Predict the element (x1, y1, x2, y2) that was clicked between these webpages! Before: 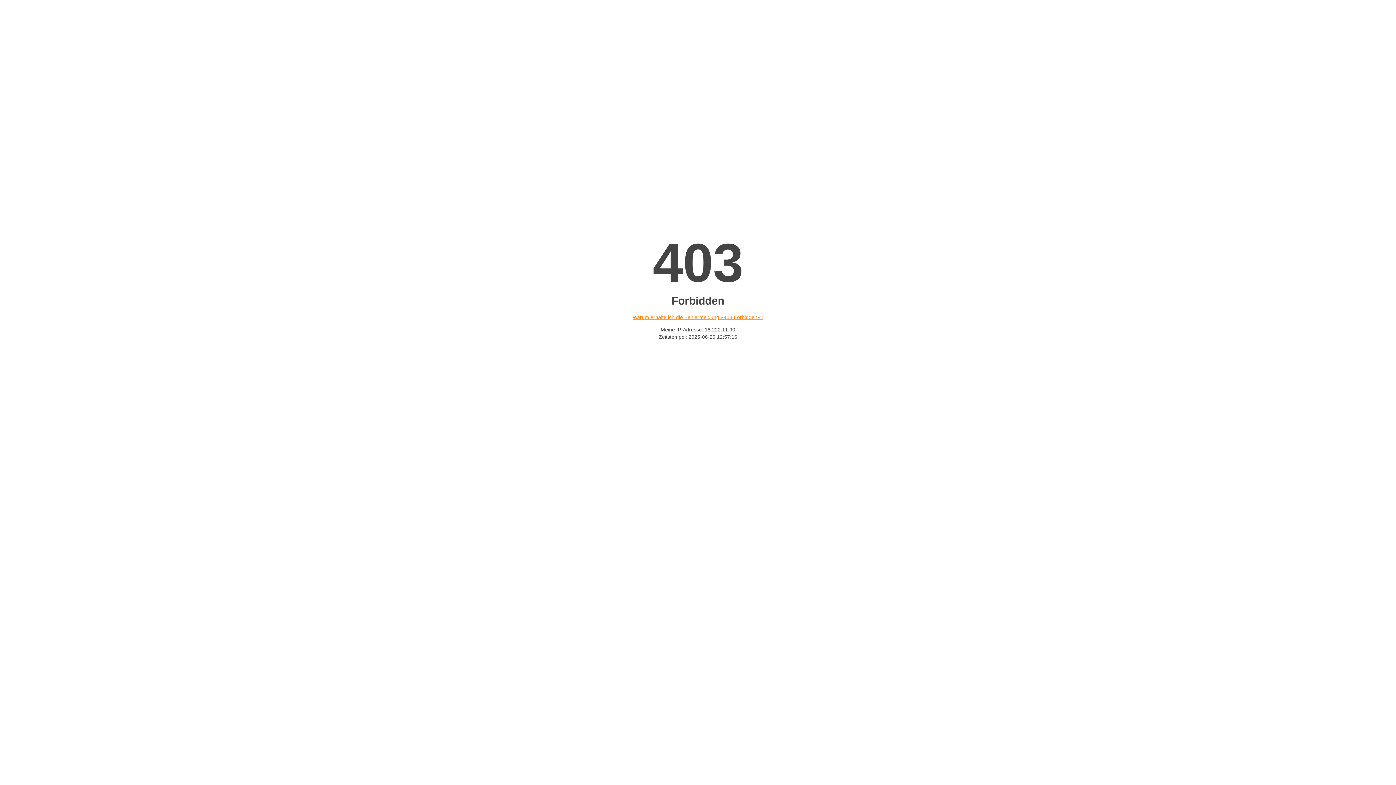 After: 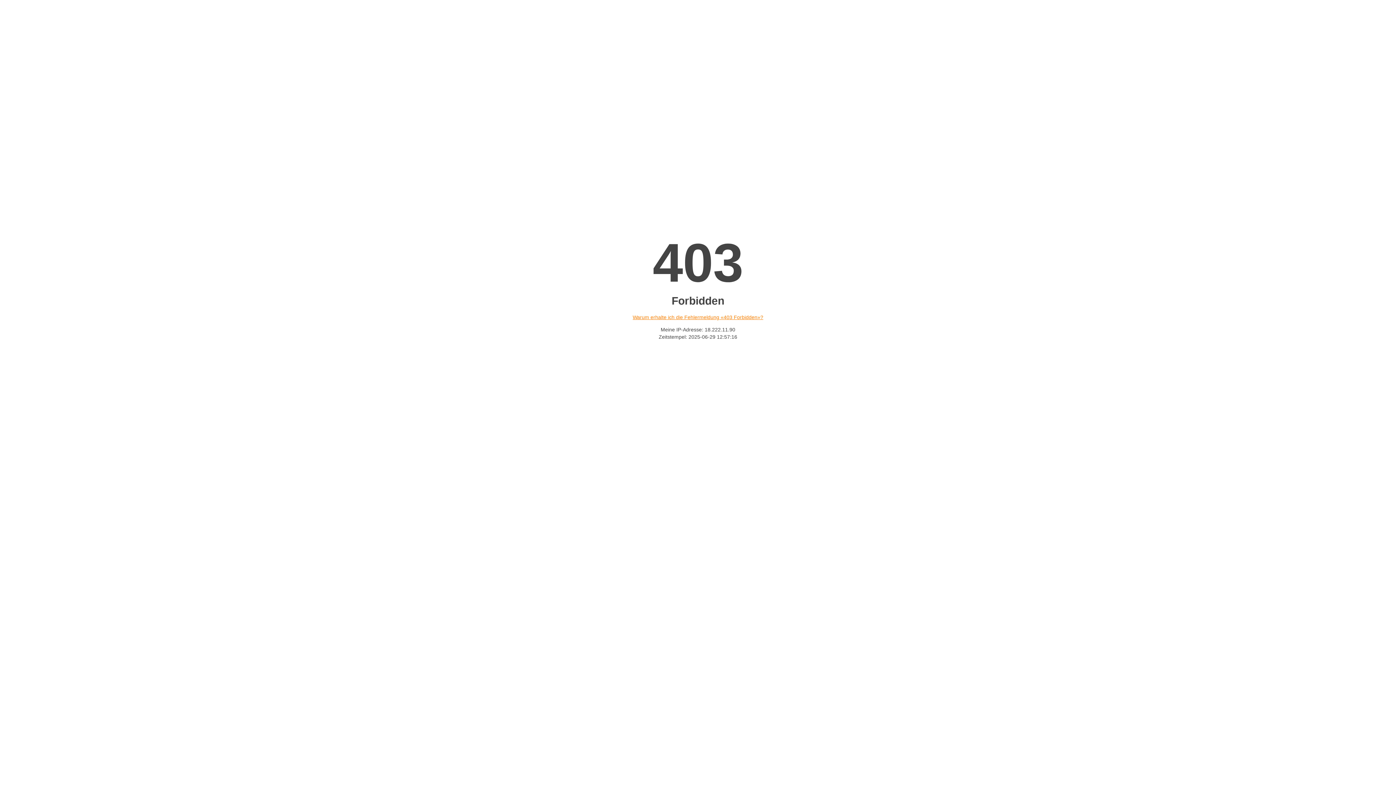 Action: bbox: (632, 314, 763, 320) label: Warum erhalte ich die Fehlermeldung «403 Forbidden»?